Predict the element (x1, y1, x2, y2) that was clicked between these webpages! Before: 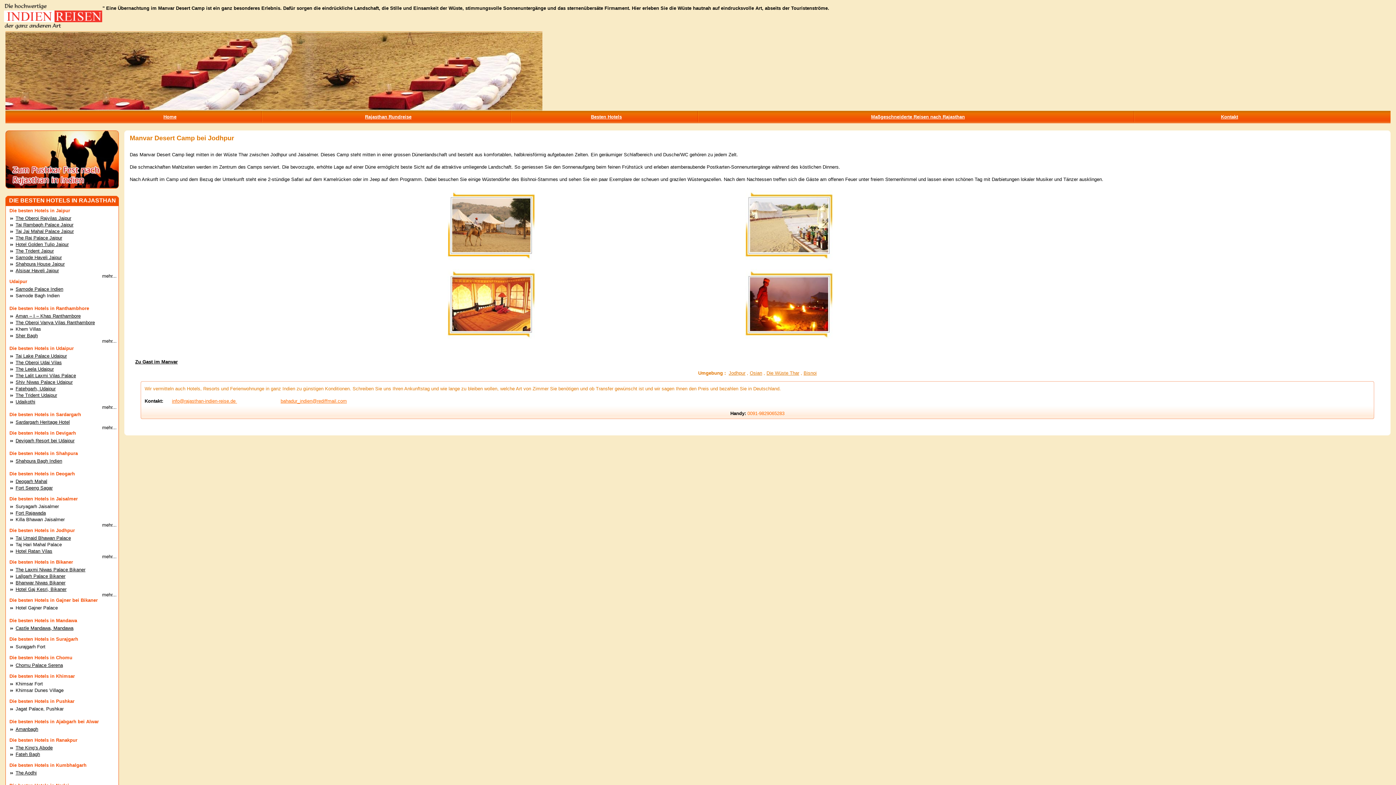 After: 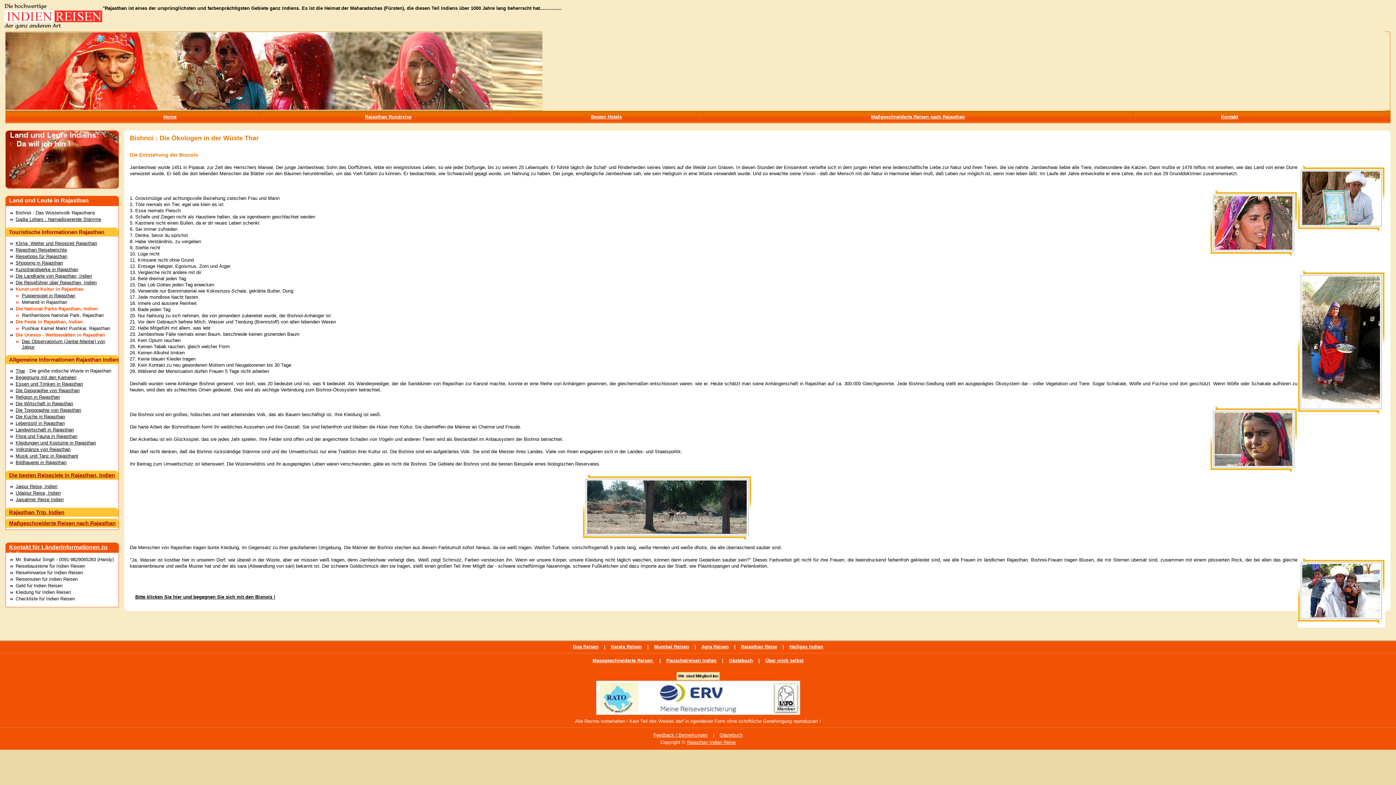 Action: label: Bisnoi bbox: (803, 370, 816, 376)